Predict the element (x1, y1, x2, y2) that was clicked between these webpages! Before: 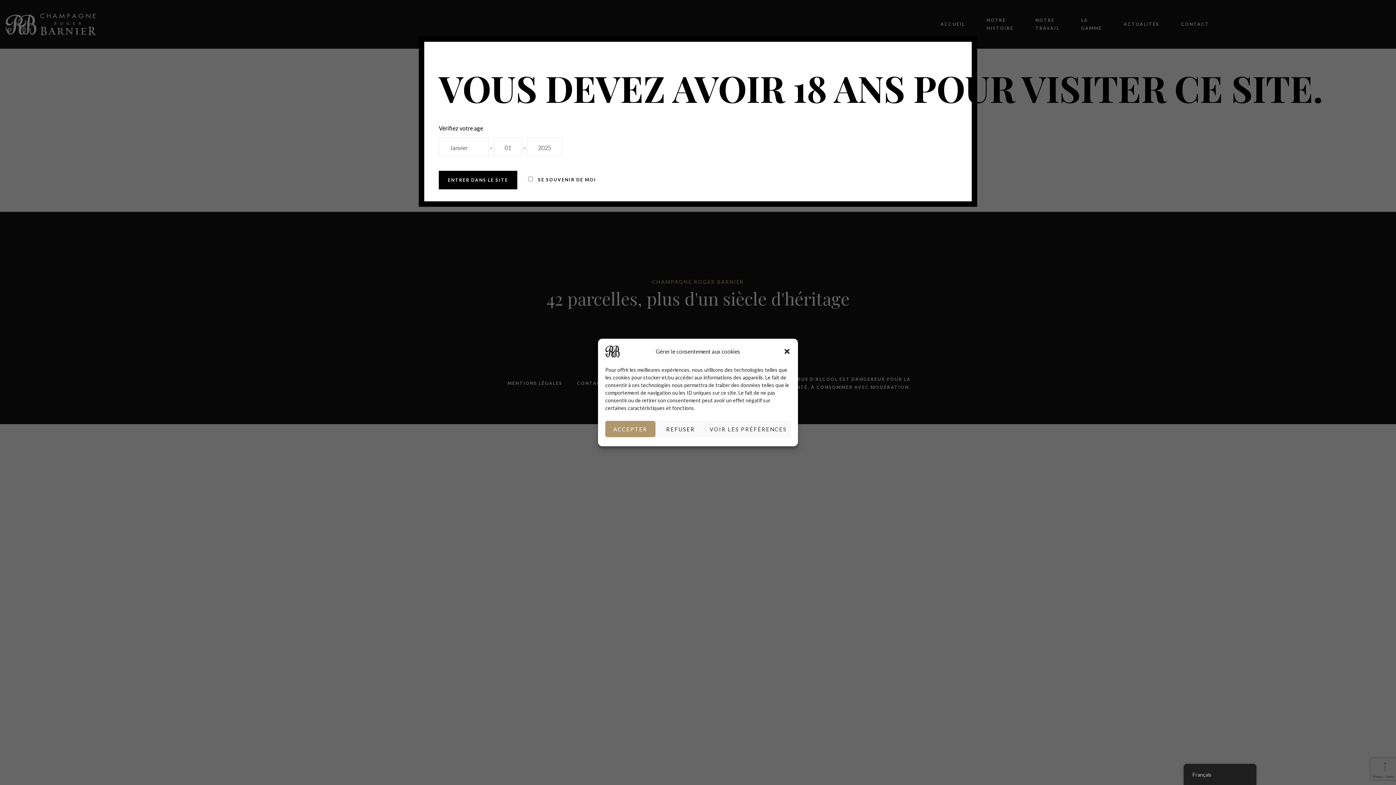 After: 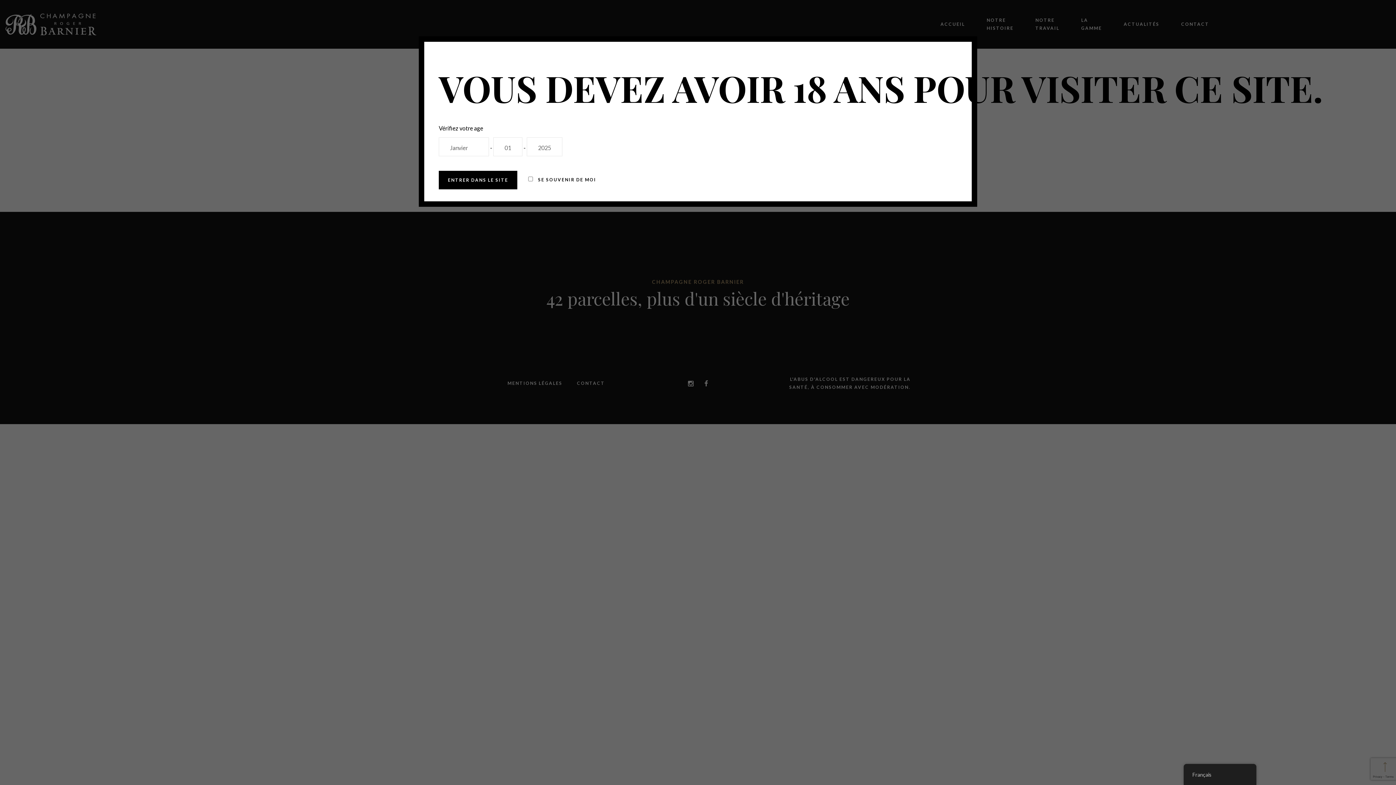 Action: bbox: (655, 421, 705, 437) label: REFUSER